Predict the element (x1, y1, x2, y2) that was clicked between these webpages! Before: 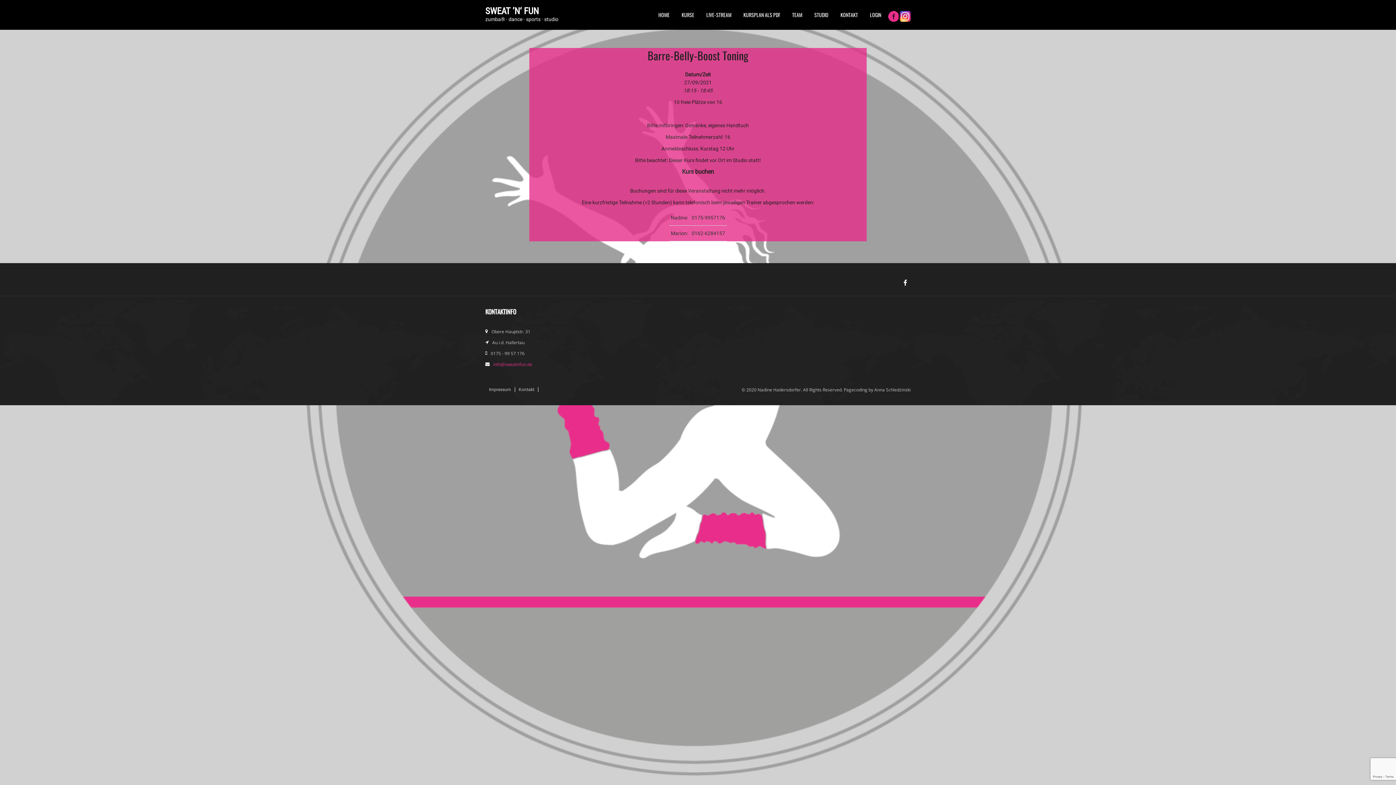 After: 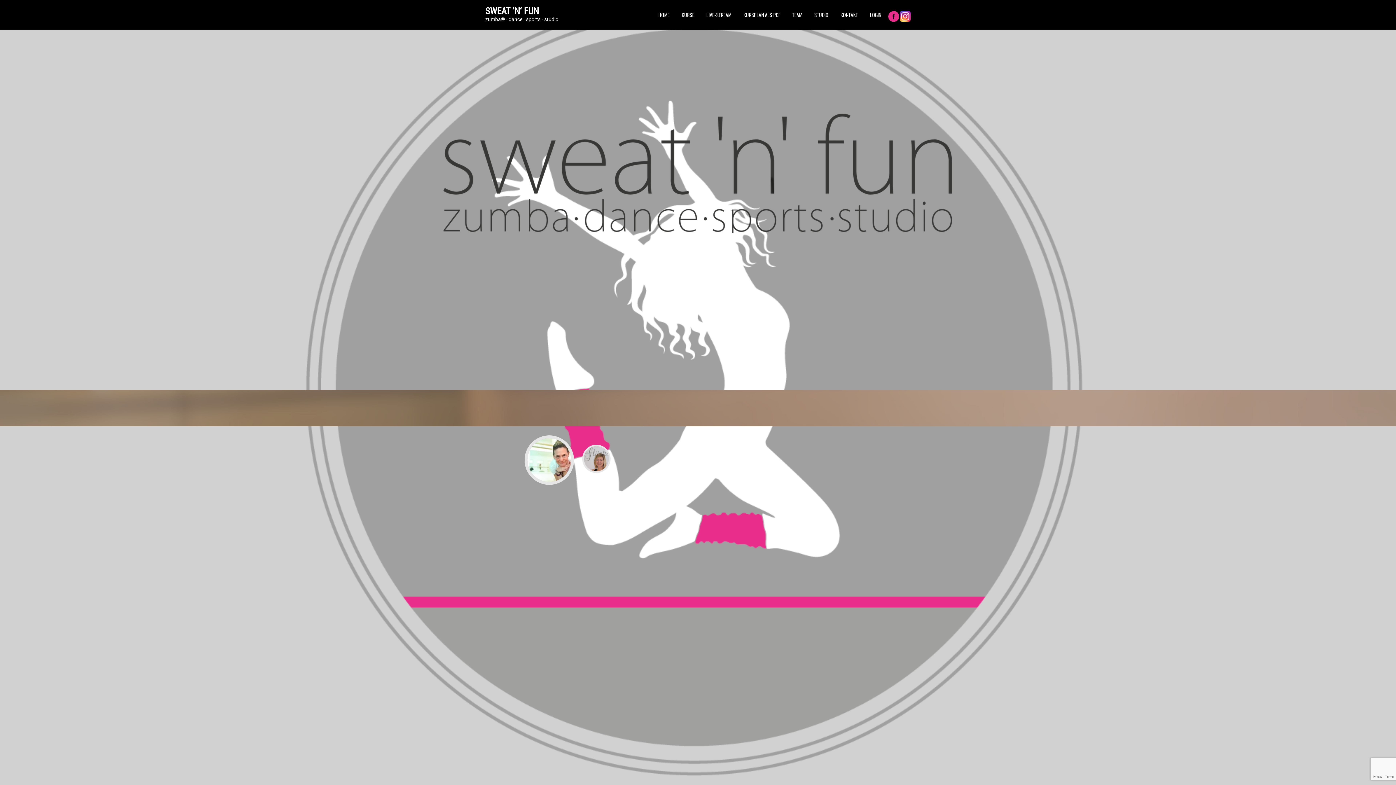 Action: bbox: (485, 7, 591, 15) label: SWEAT ’N‘ FUN